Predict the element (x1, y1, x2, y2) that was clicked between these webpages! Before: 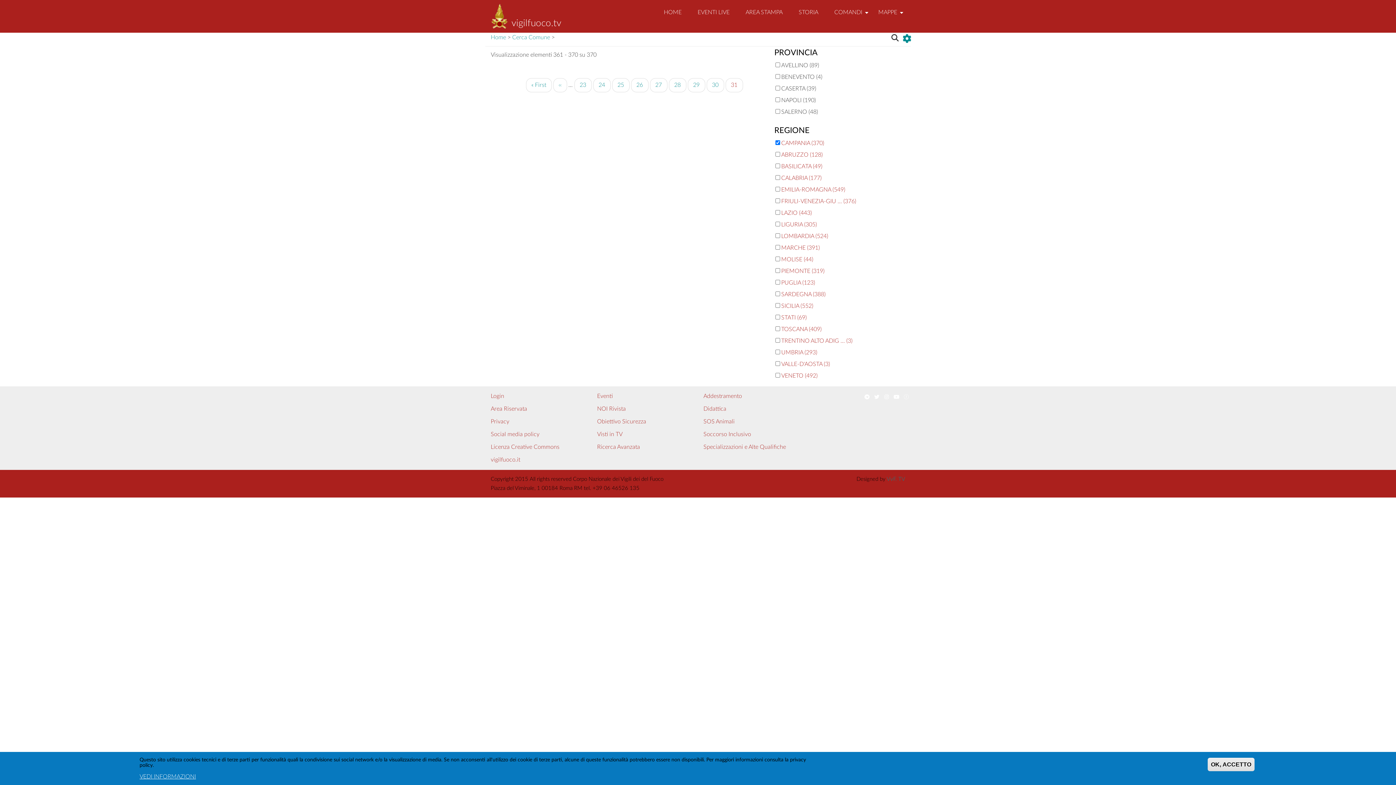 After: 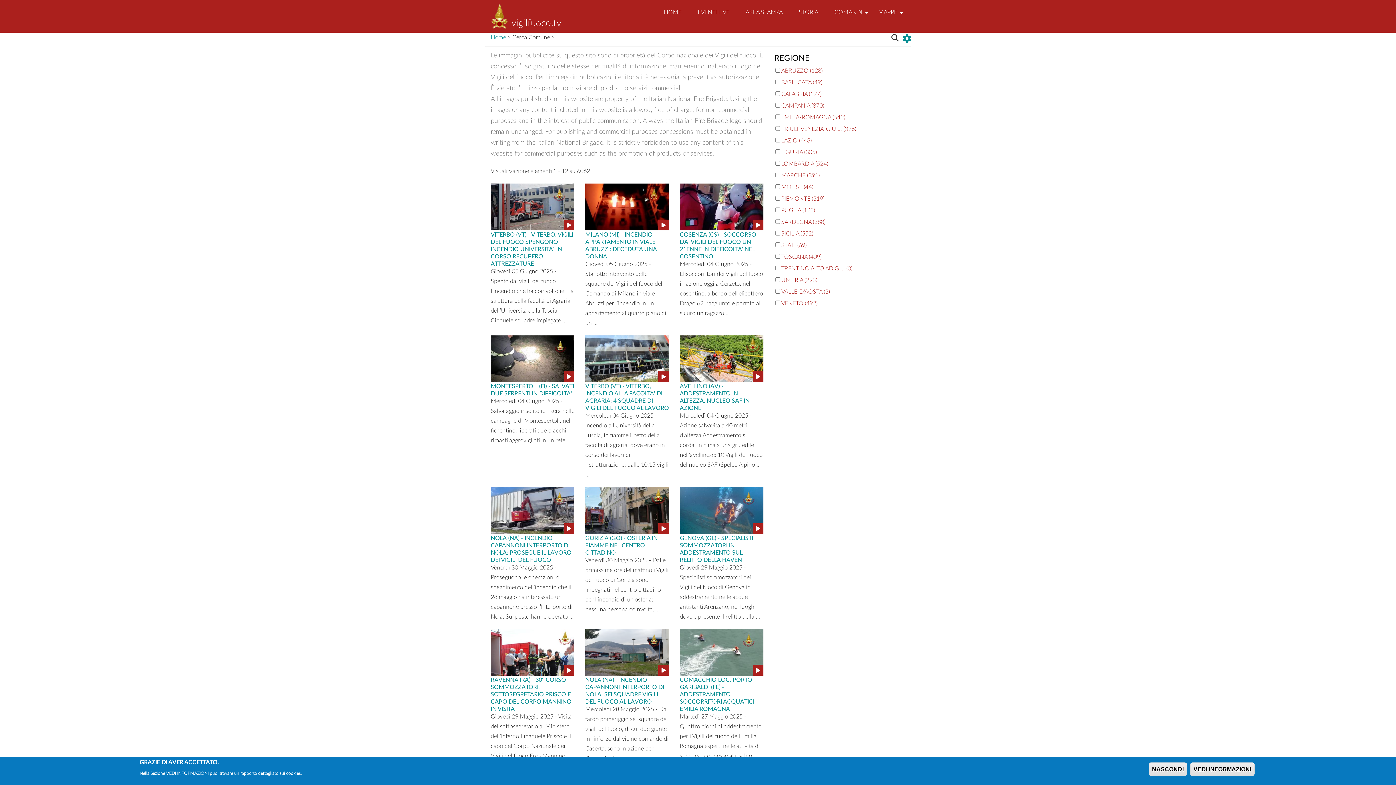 Action: label: AREA STAMPA bbox: (737, 3, 790, 21)